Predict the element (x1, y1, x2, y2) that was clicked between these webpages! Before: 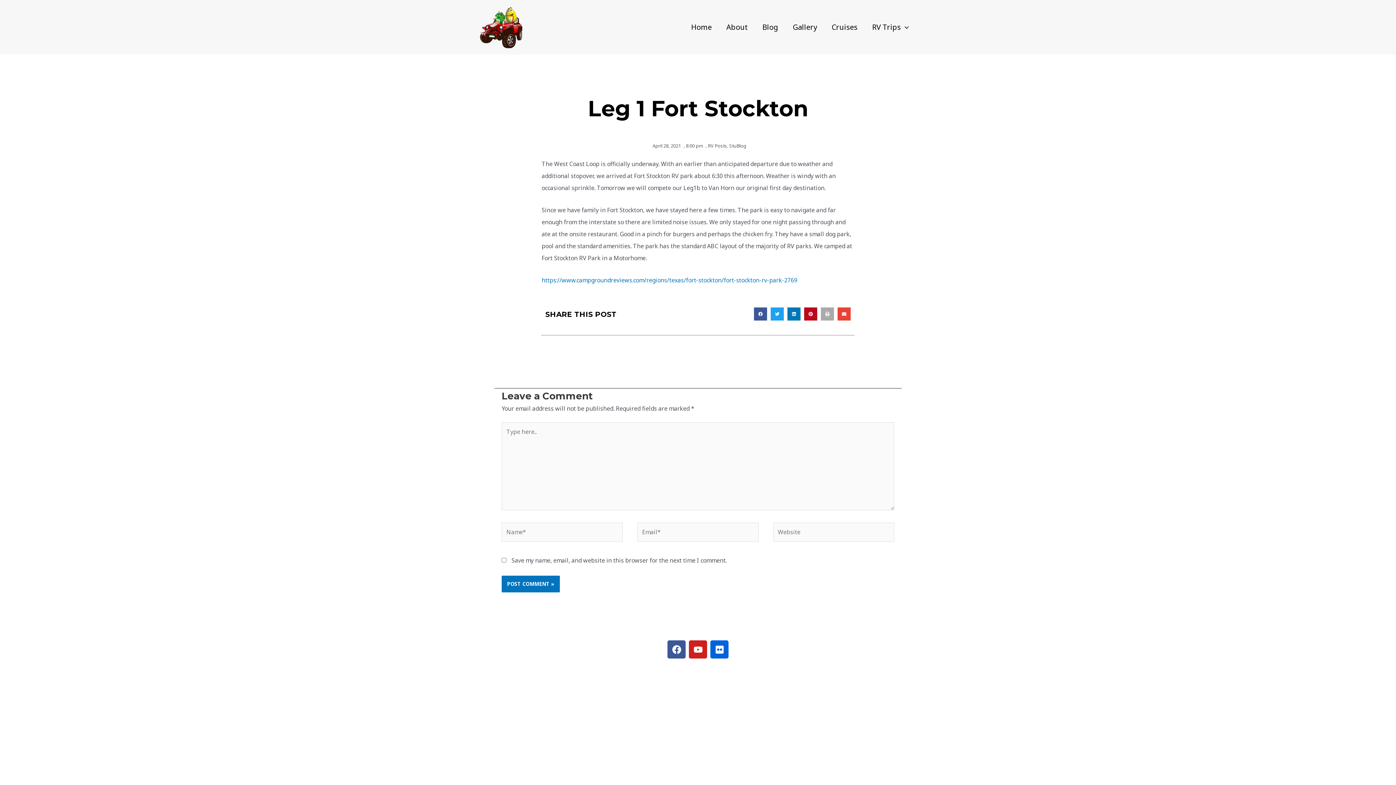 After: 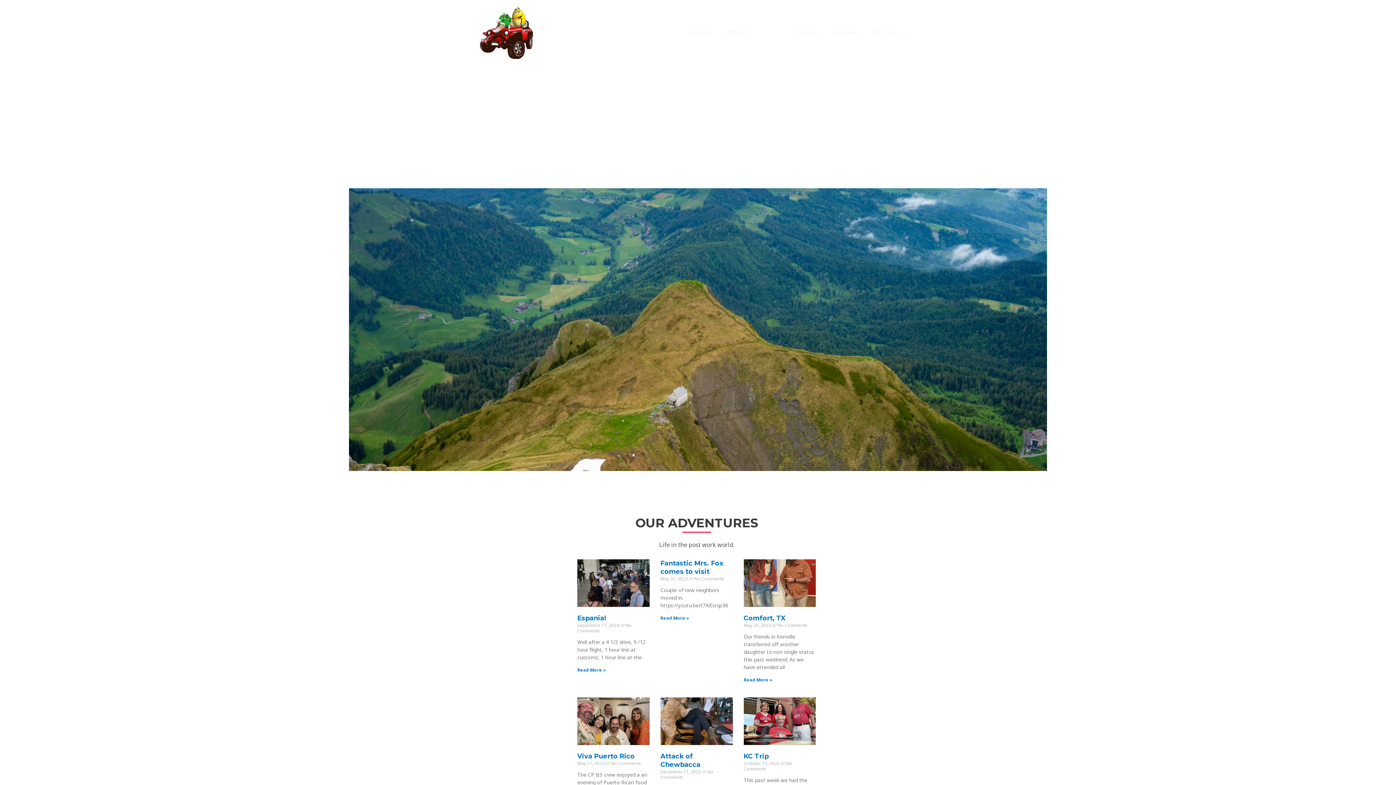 Action: bbox: (755, 14, 785, 40) label: Blog